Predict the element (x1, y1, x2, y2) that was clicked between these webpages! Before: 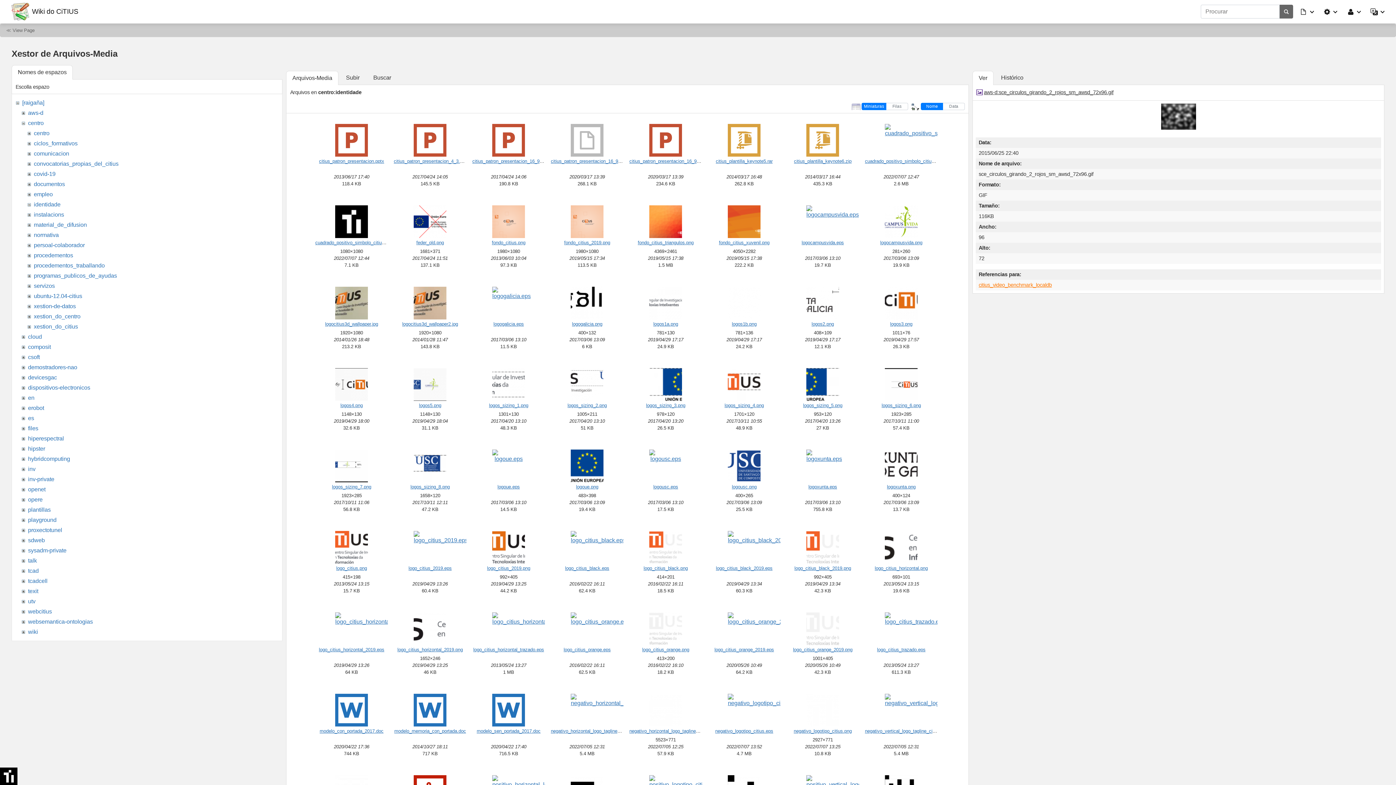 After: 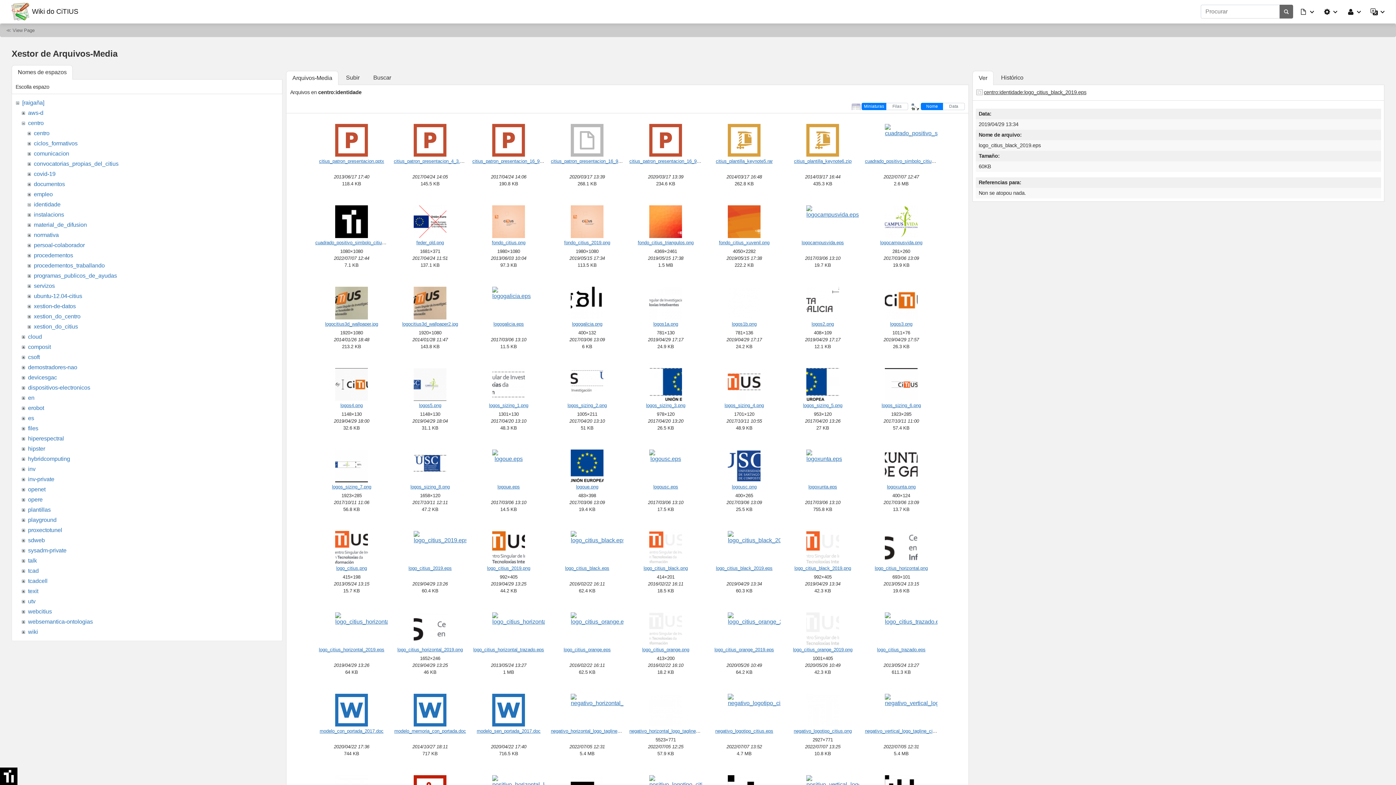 Action: bbox: (708, 531, 780, 564)